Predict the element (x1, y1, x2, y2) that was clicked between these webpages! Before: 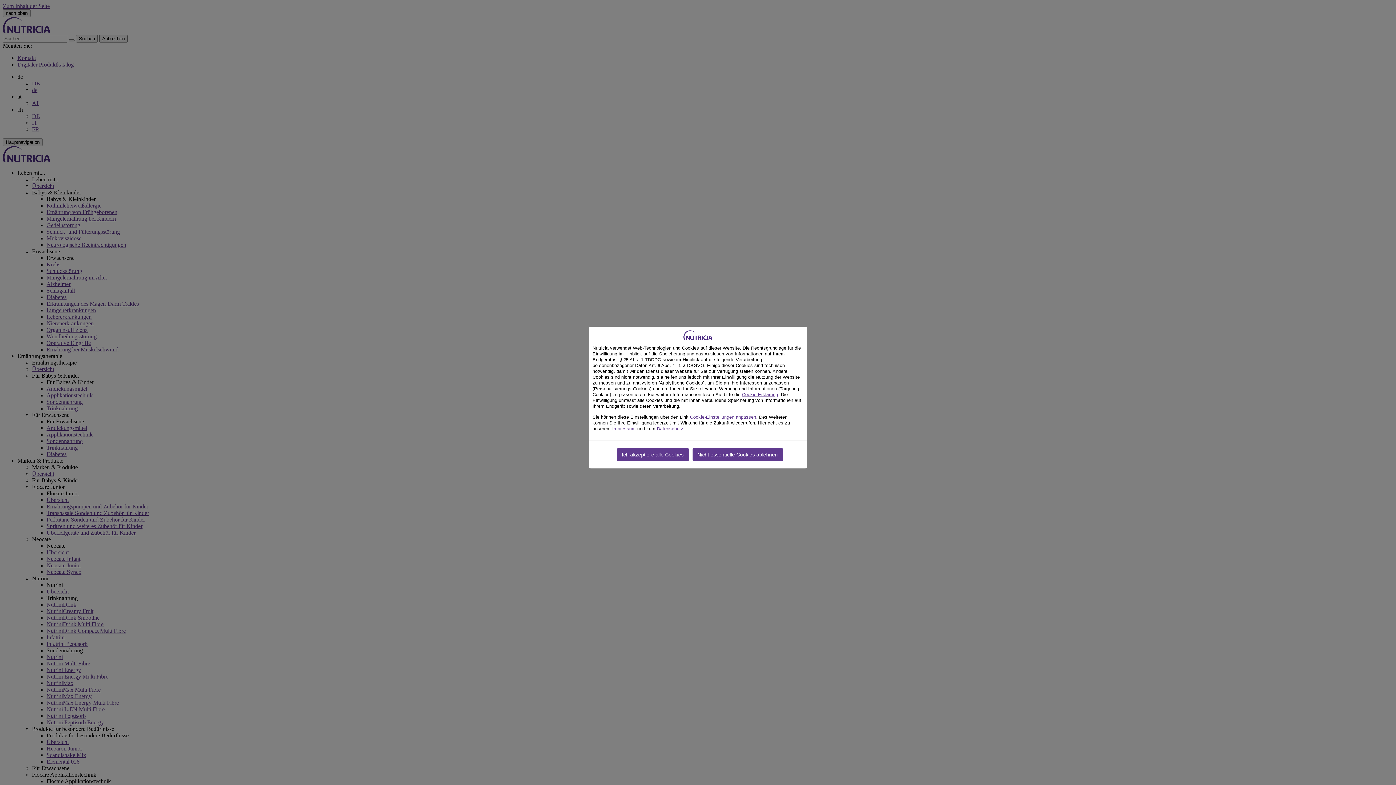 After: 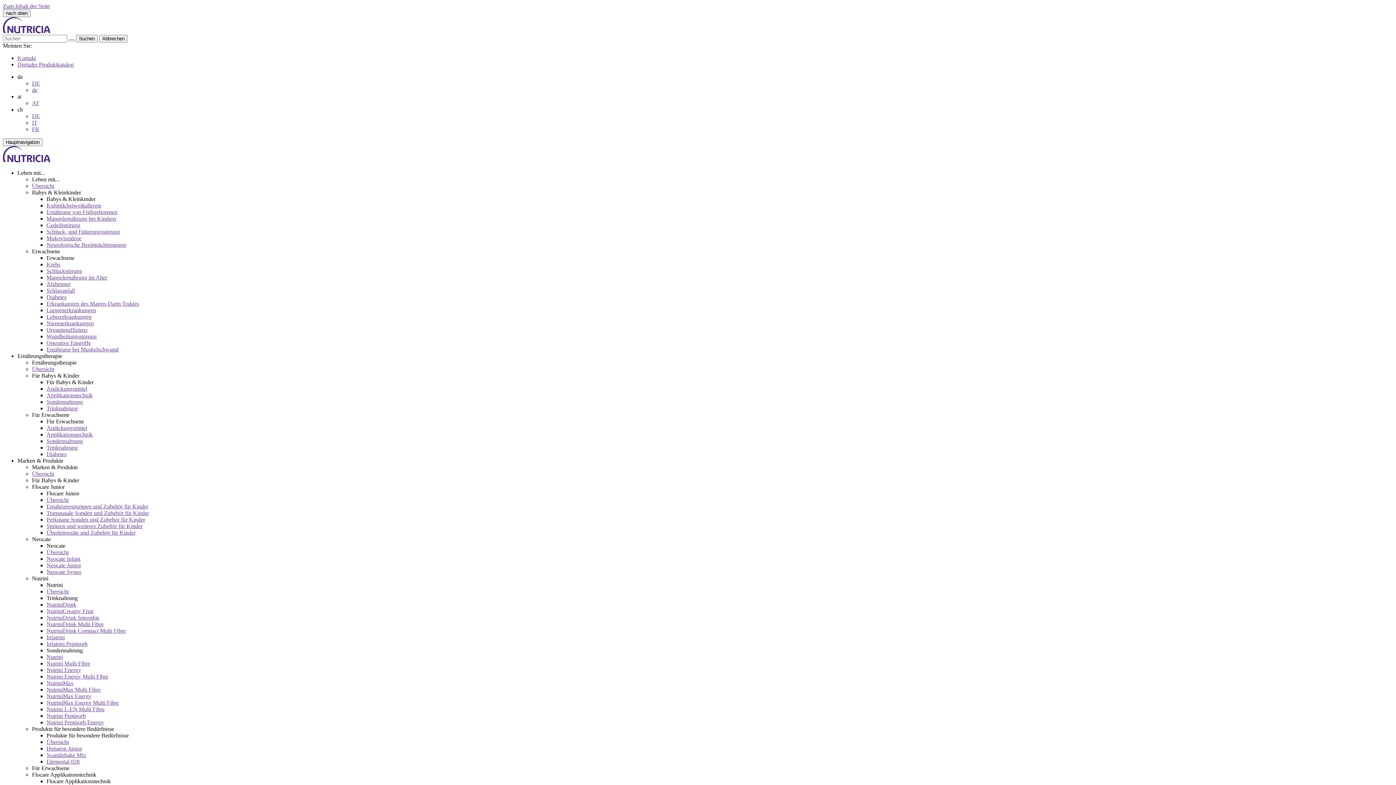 Action: bbox: (616, 448, 688, 461) label: Ich akzeptiere alle Cookies